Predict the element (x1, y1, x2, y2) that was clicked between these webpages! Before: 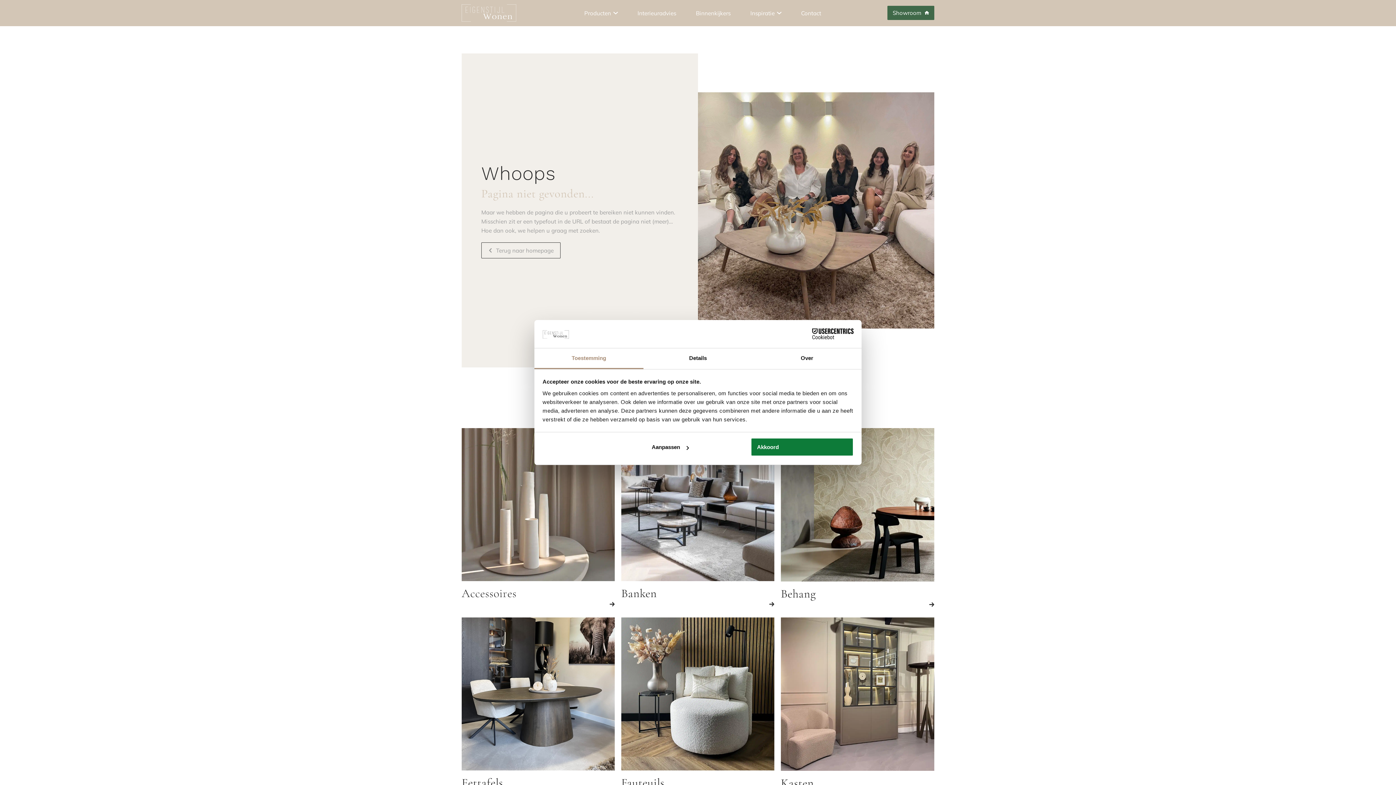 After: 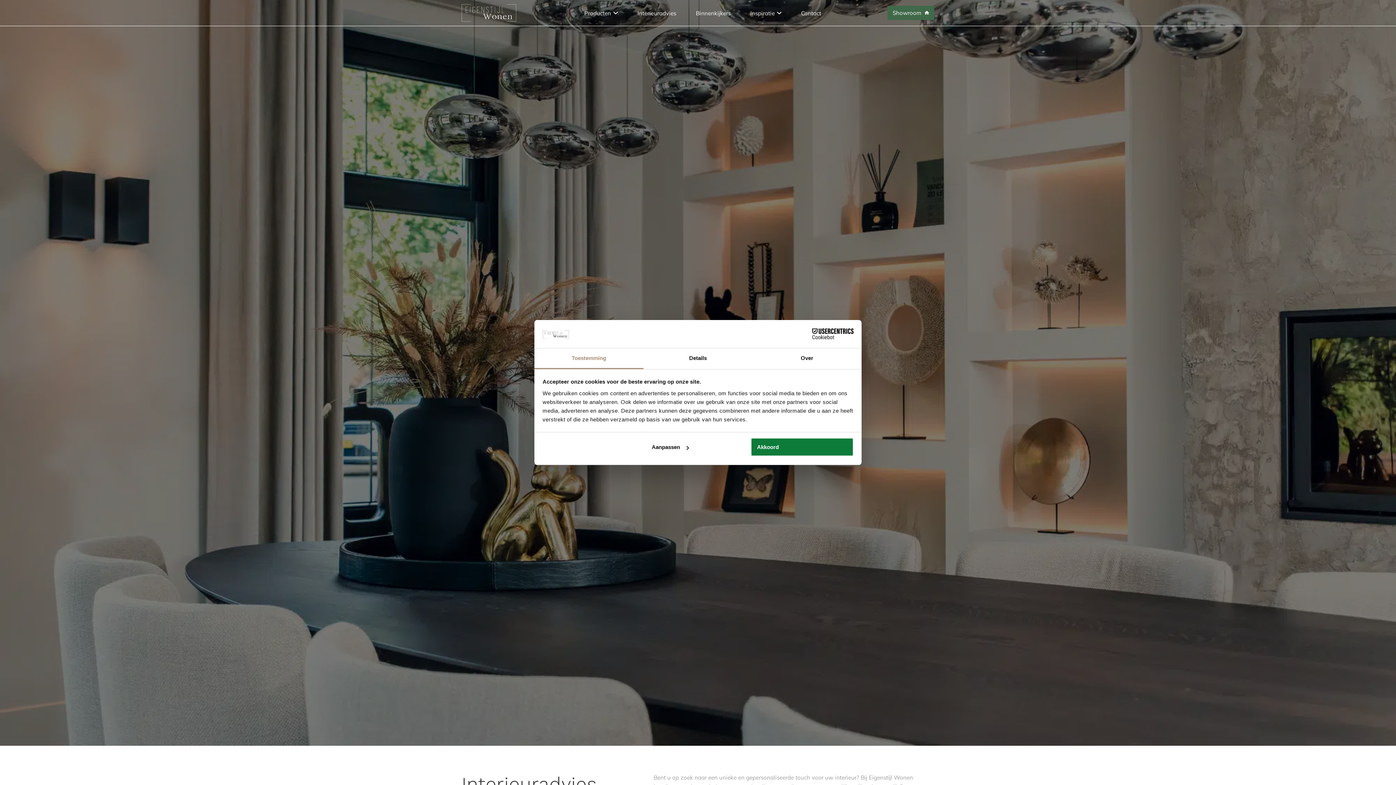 Action: bbox: (627, 3, 686, 22) label: Interieuradvies